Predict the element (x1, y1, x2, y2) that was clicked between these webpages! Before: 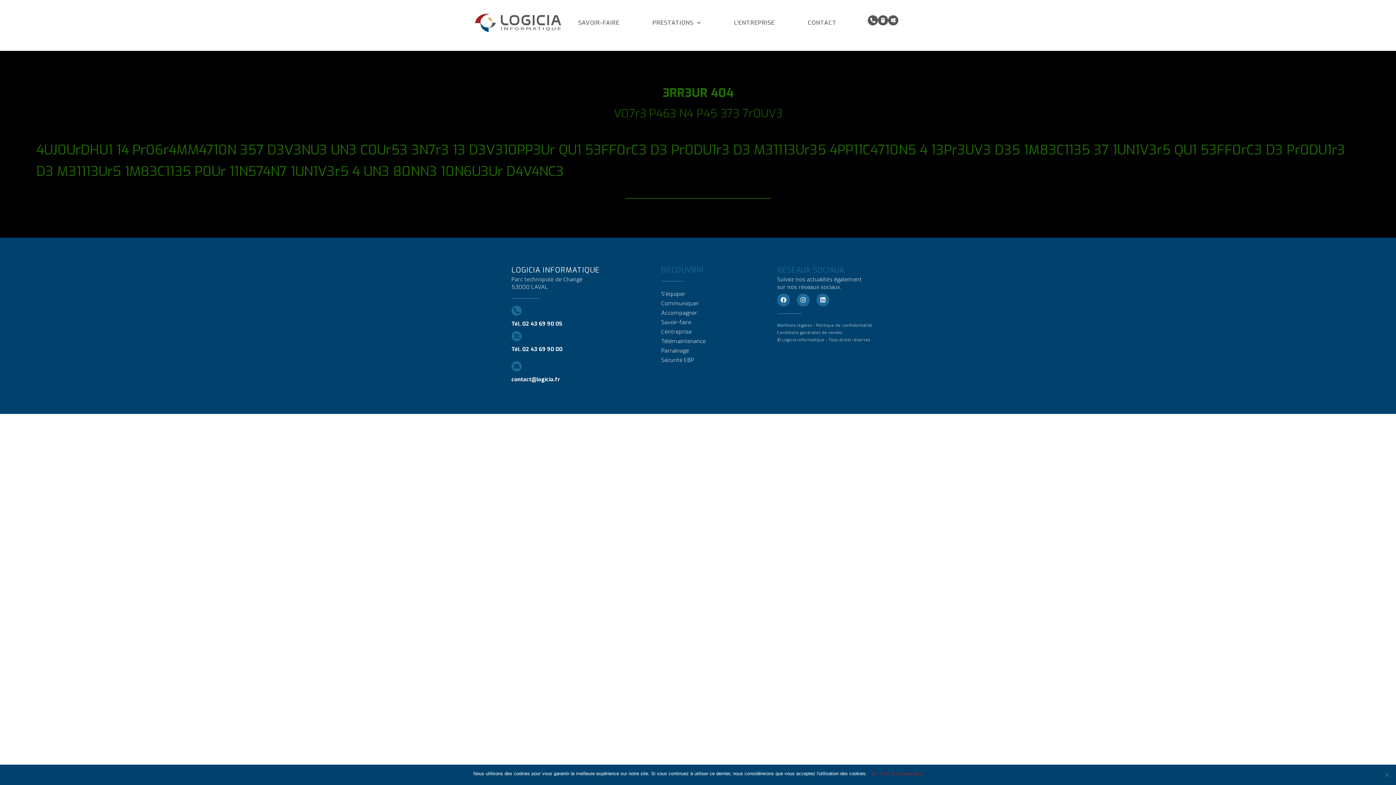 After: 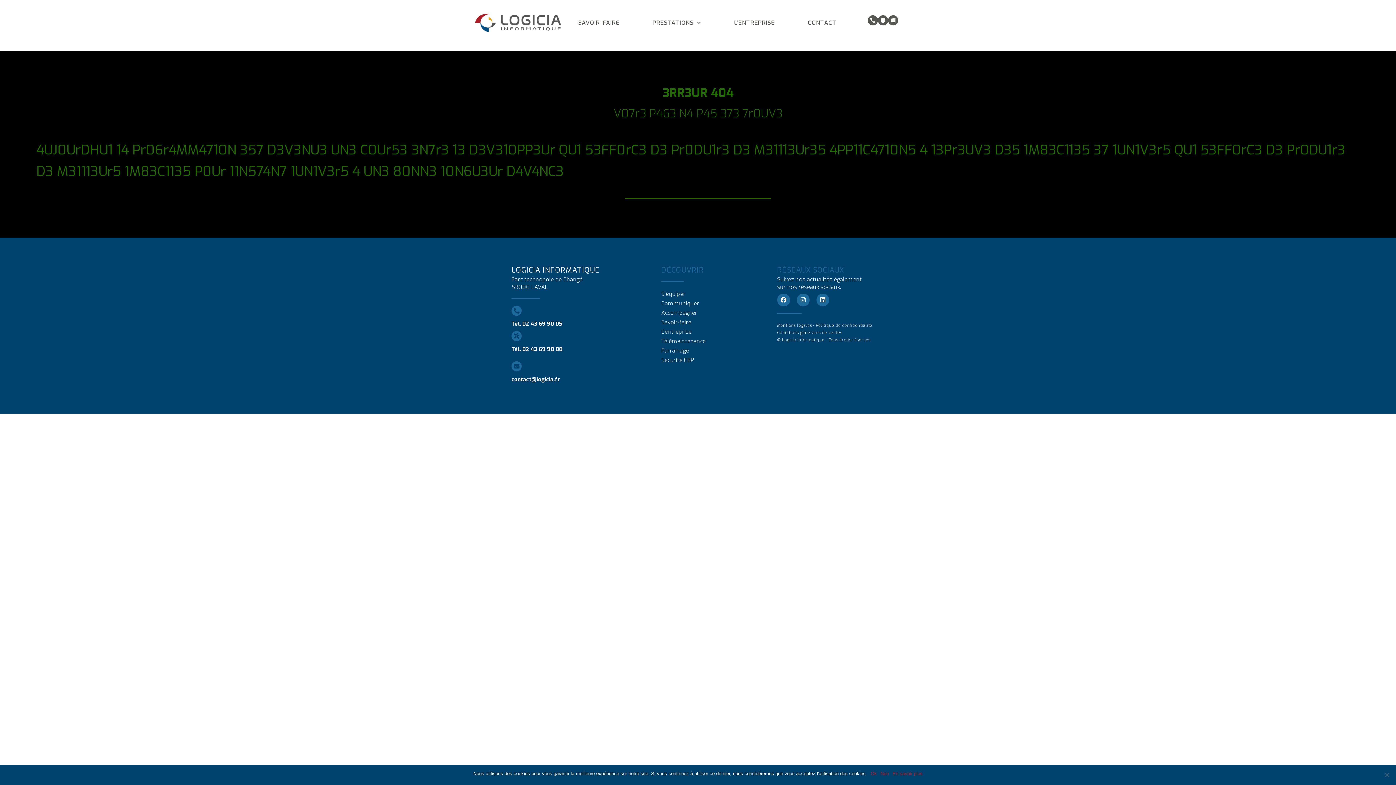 Action: bbox: (661, 347, 689, 354) label: Parrainage